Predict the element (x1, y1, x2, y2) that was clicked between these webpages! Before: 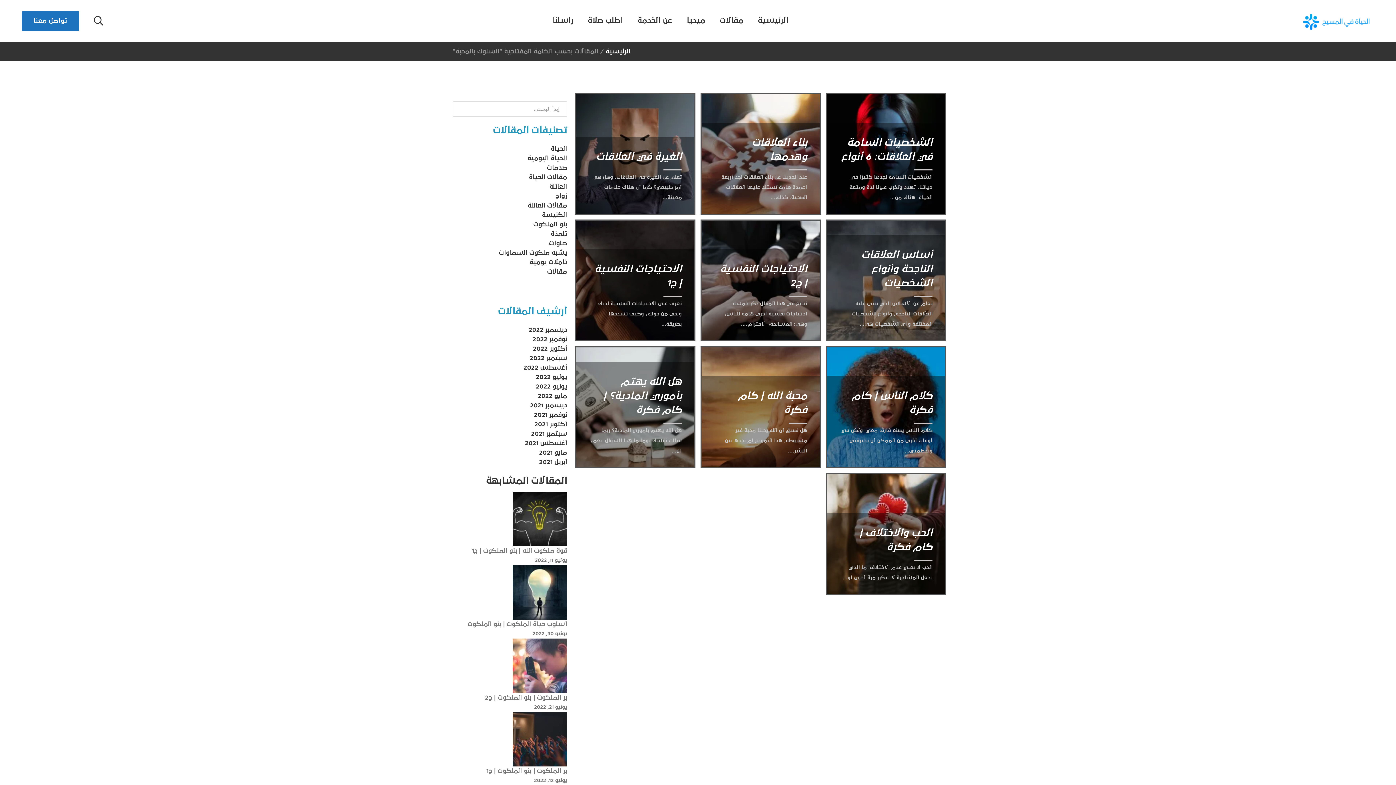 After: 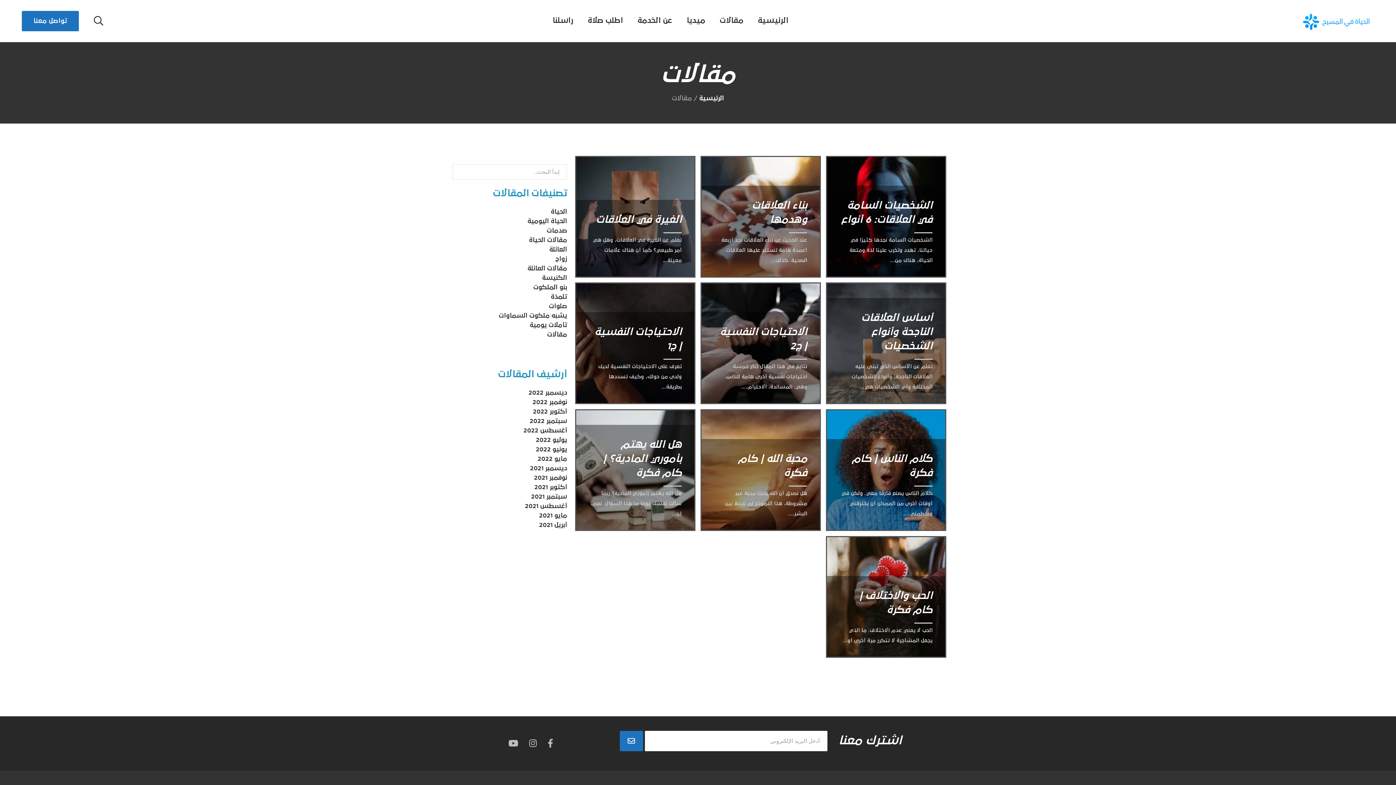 Action: bbox: (719, 17, 743, 24) label: مقالات